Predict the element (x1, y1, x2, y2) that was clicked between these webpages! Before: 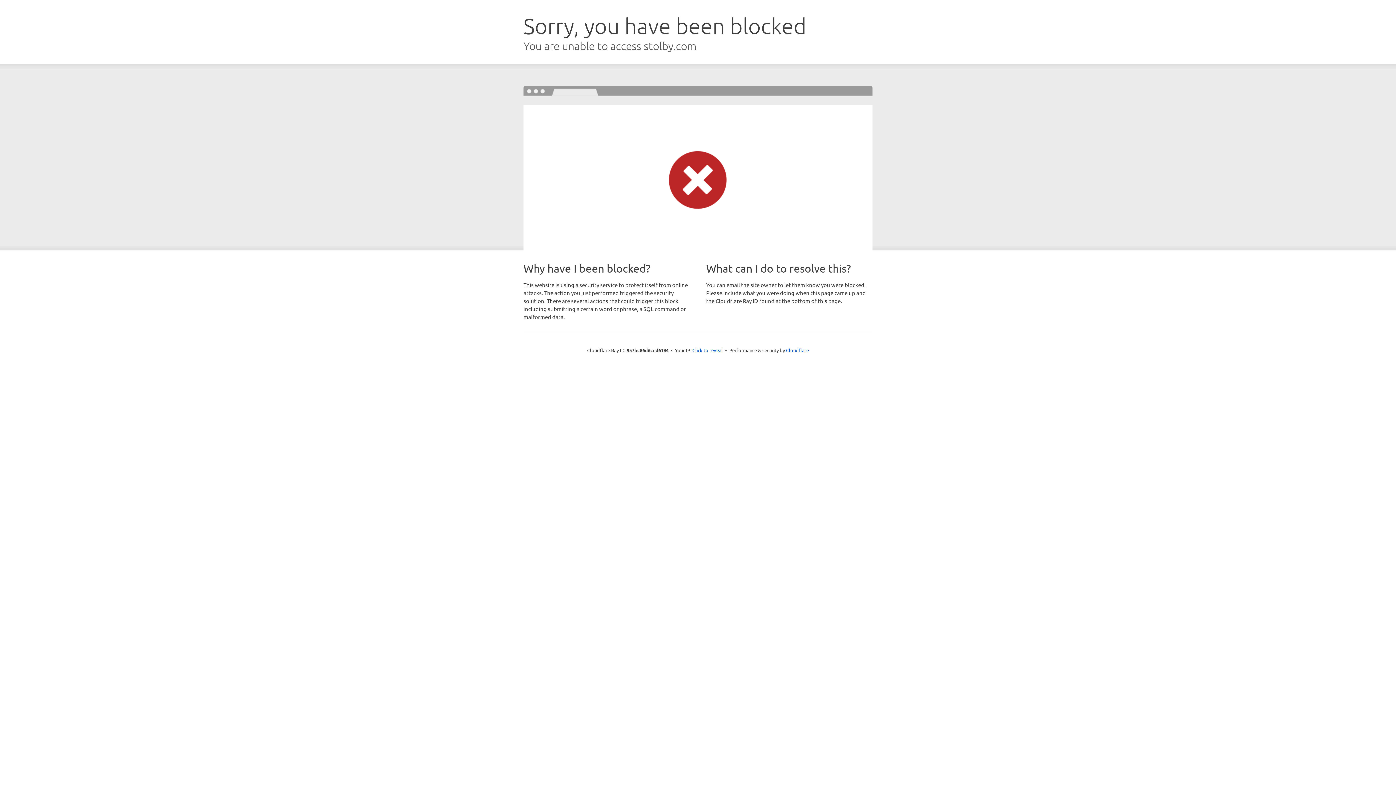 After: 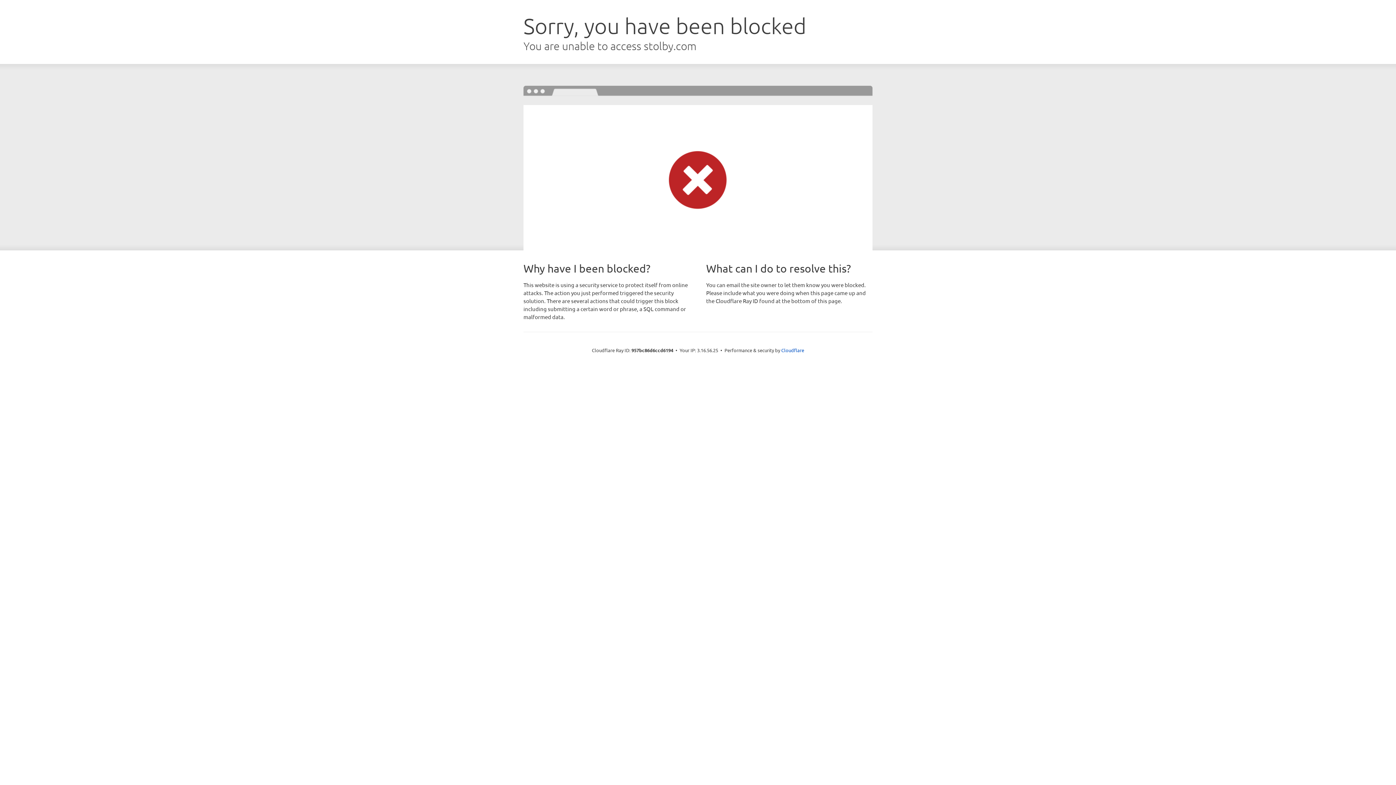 Action: bbox: (692, 346, 723, 353) label: Click to reveal